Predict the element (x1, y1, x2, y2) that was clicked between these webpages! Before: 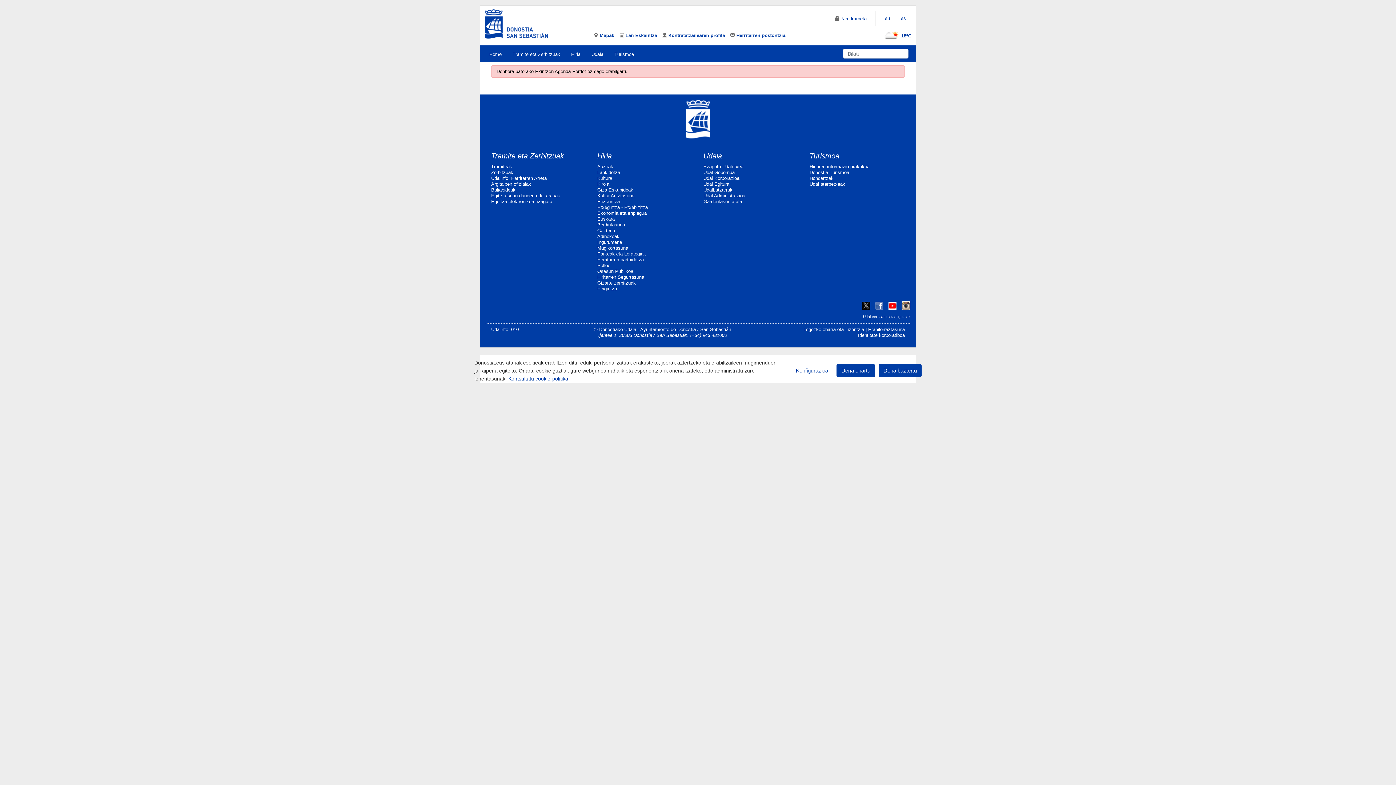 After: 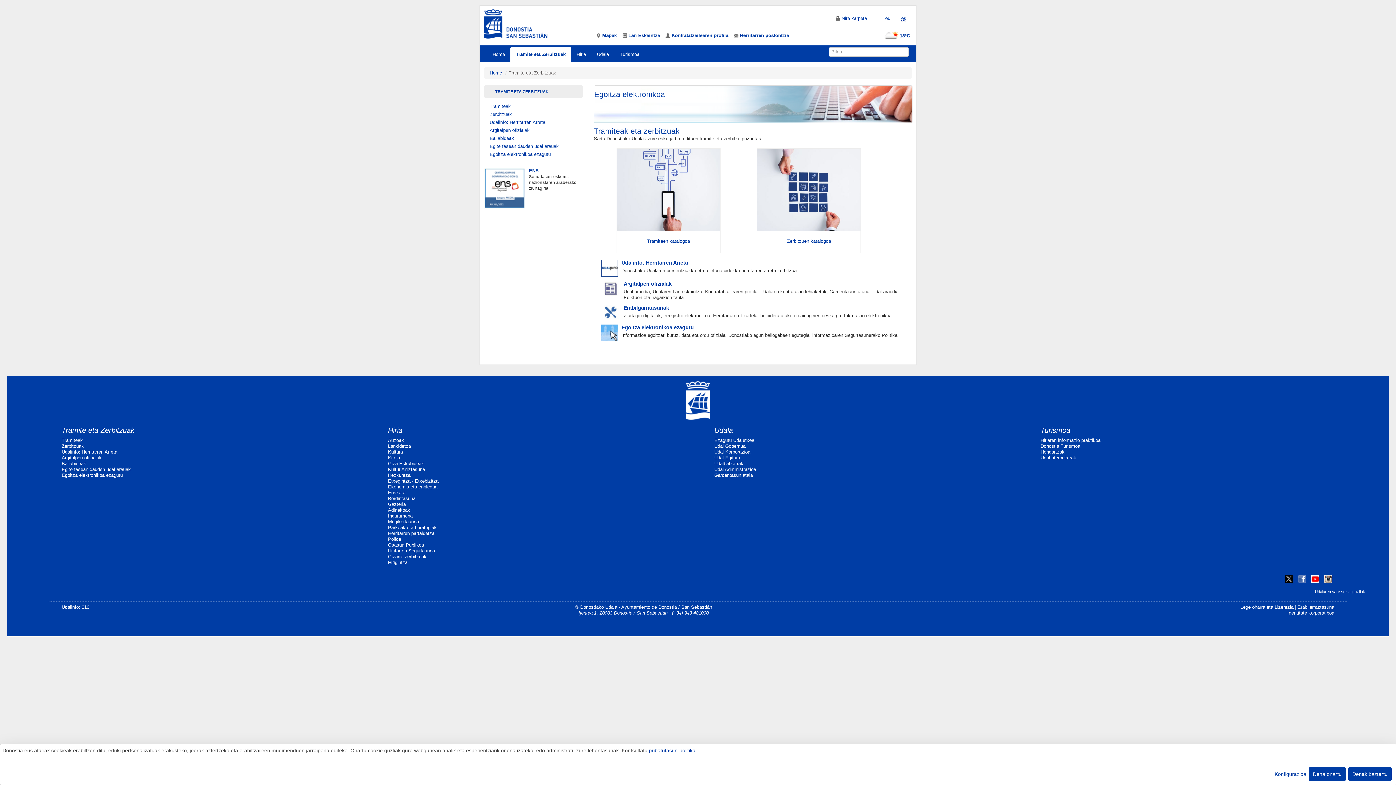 Action: bbox: (491, 152, 564, 160) label: Tramite eta Zerbitzuak